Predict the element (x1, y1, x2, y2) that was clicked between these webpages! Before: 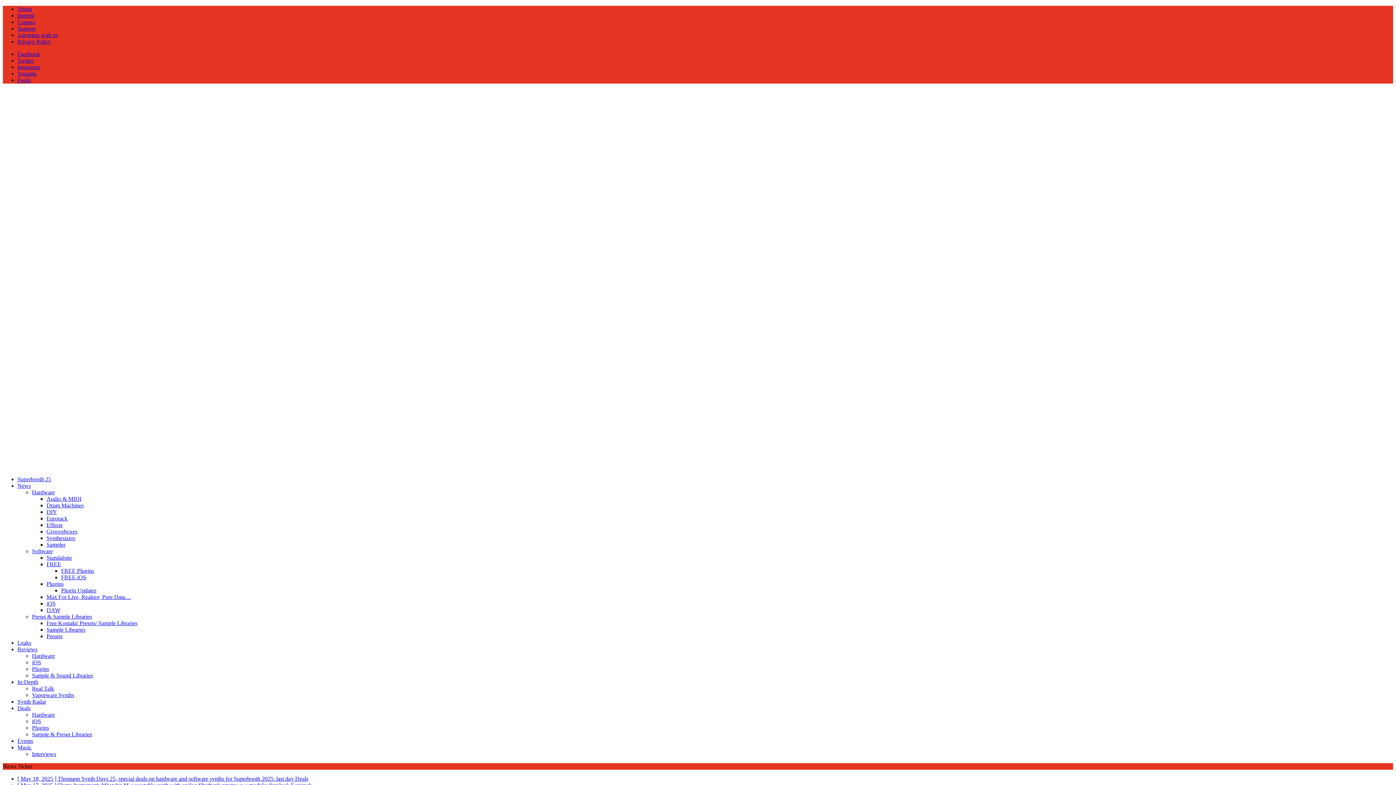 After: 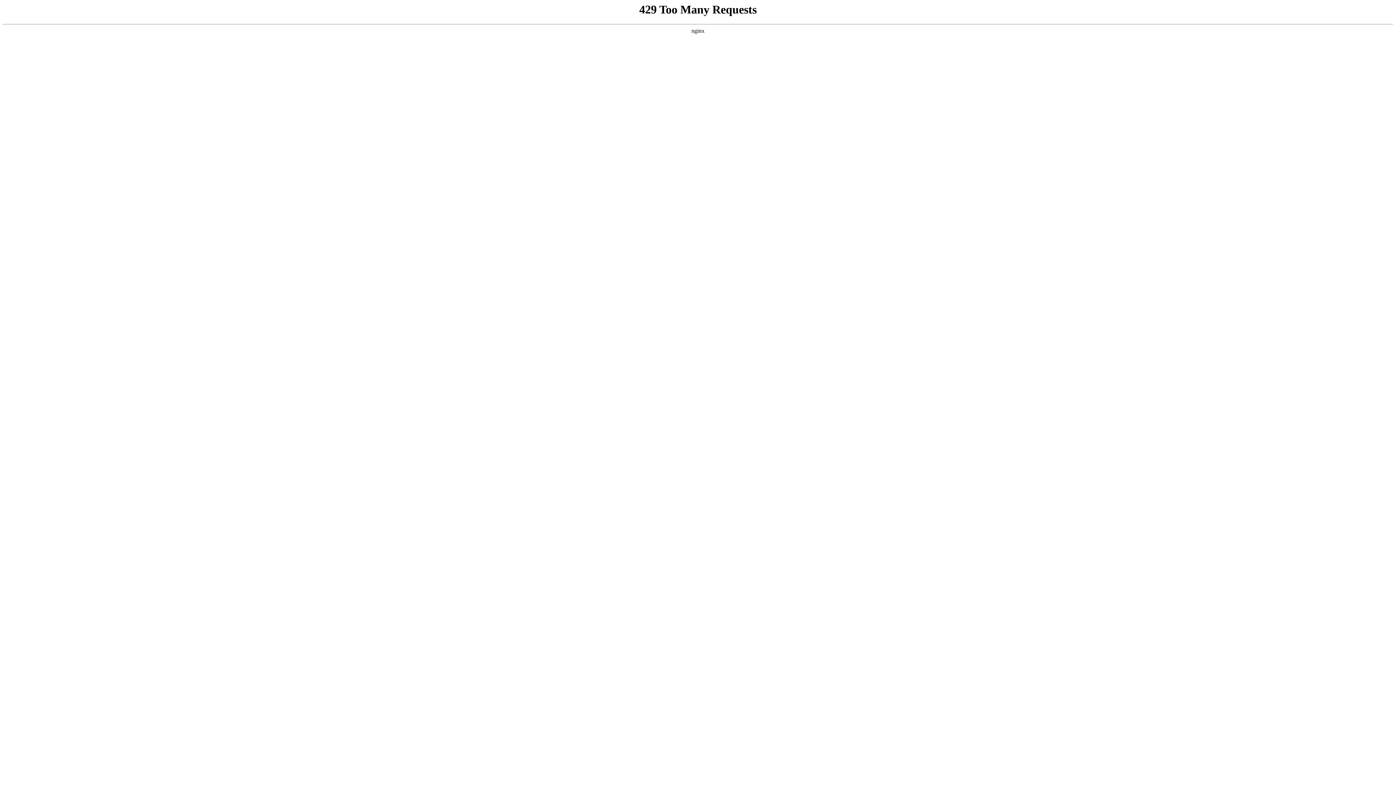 Action: label: Synth Radar bbox: (17, 698, 46, 705)